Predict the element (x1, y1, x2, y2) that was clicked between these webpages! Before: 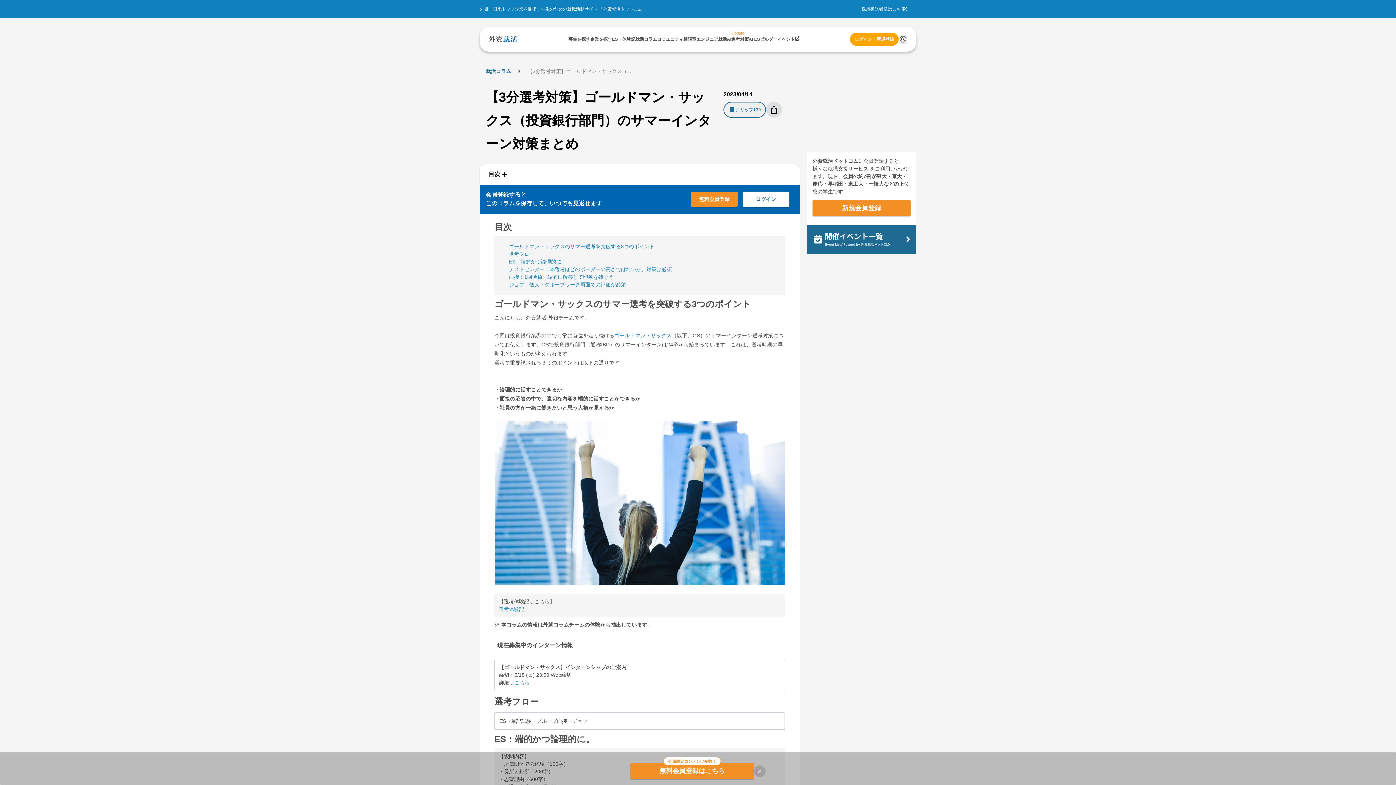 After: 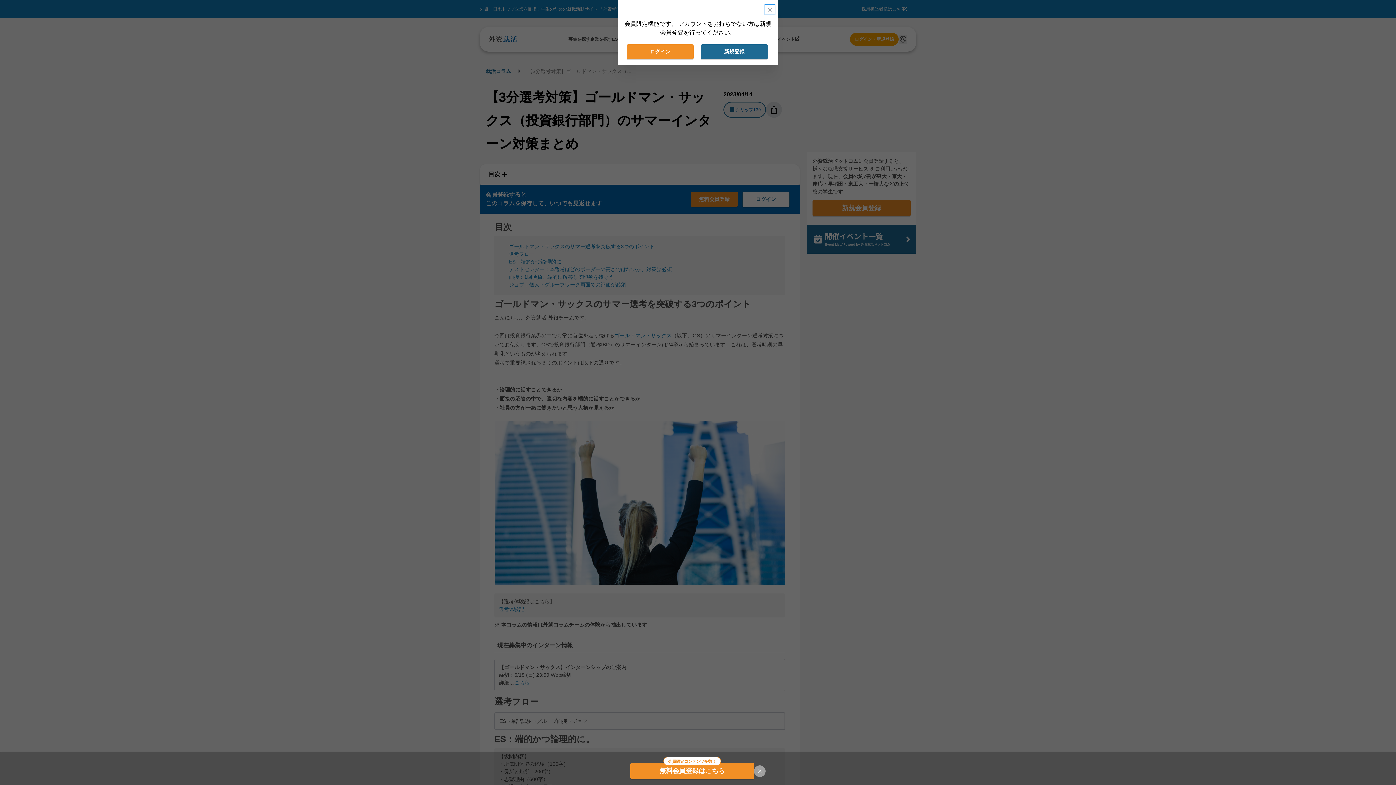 Action: label: クリップ
139 bbox: (723, 101, 766, 117)